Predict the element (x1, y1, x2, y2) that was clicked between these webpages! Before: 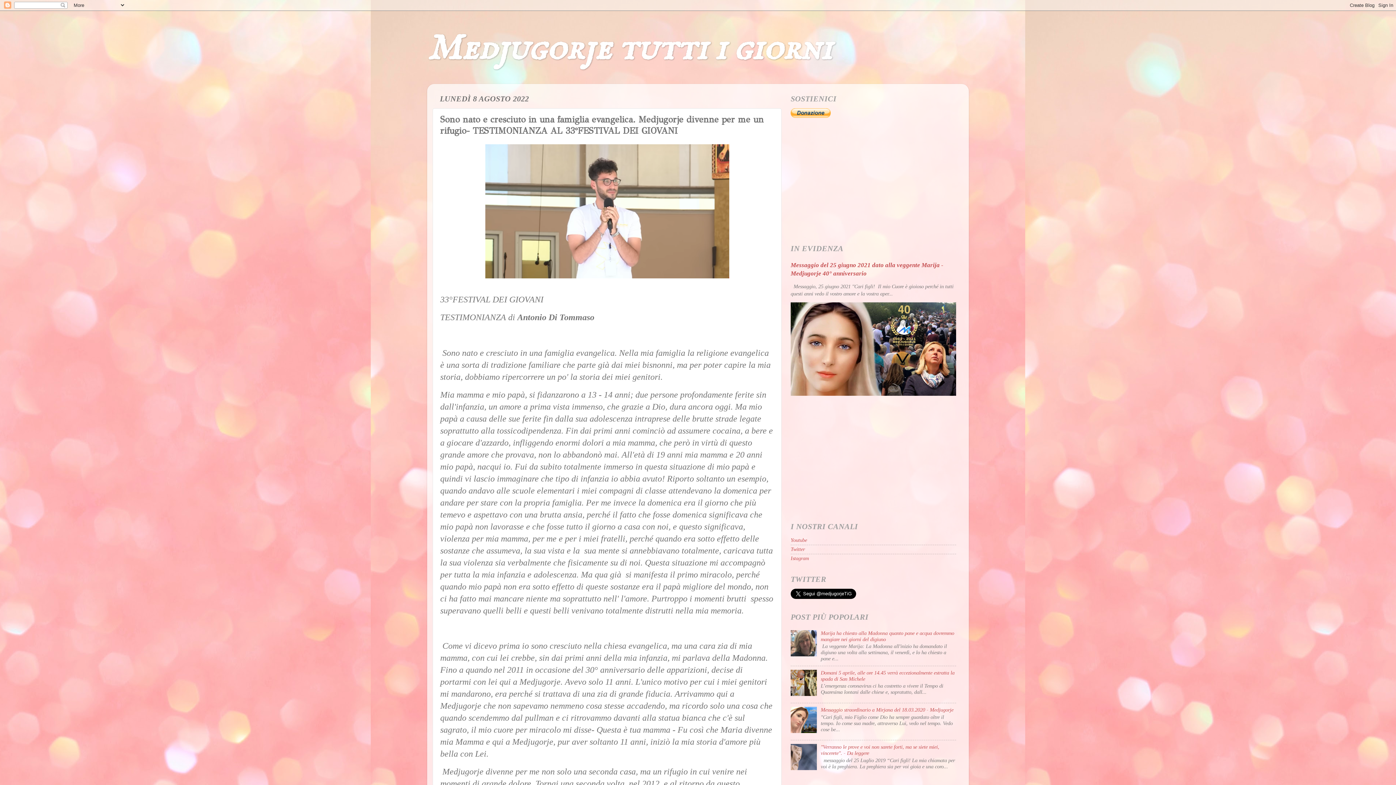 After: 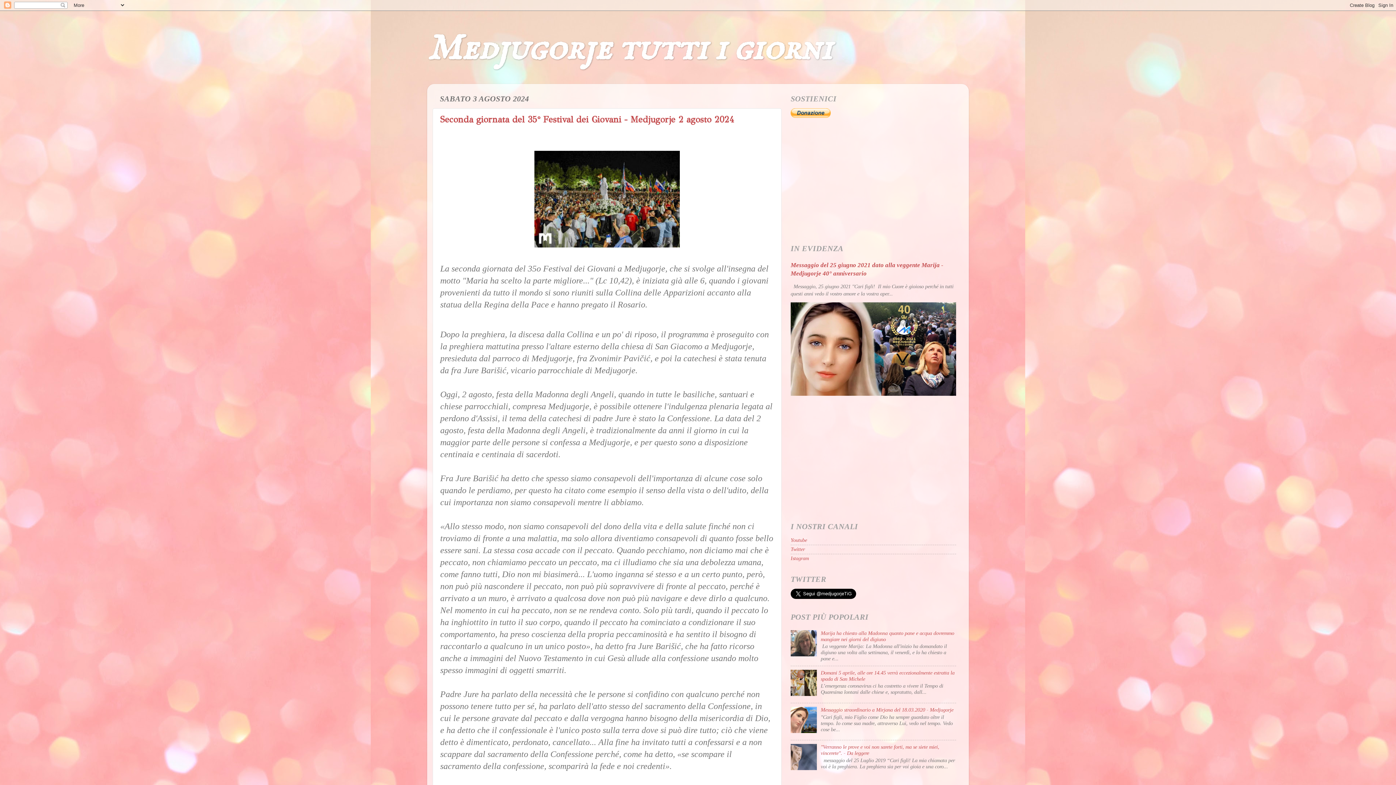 Action: label: Medjugorje tutti i giorni bbox: (427, 26, 832, 72)